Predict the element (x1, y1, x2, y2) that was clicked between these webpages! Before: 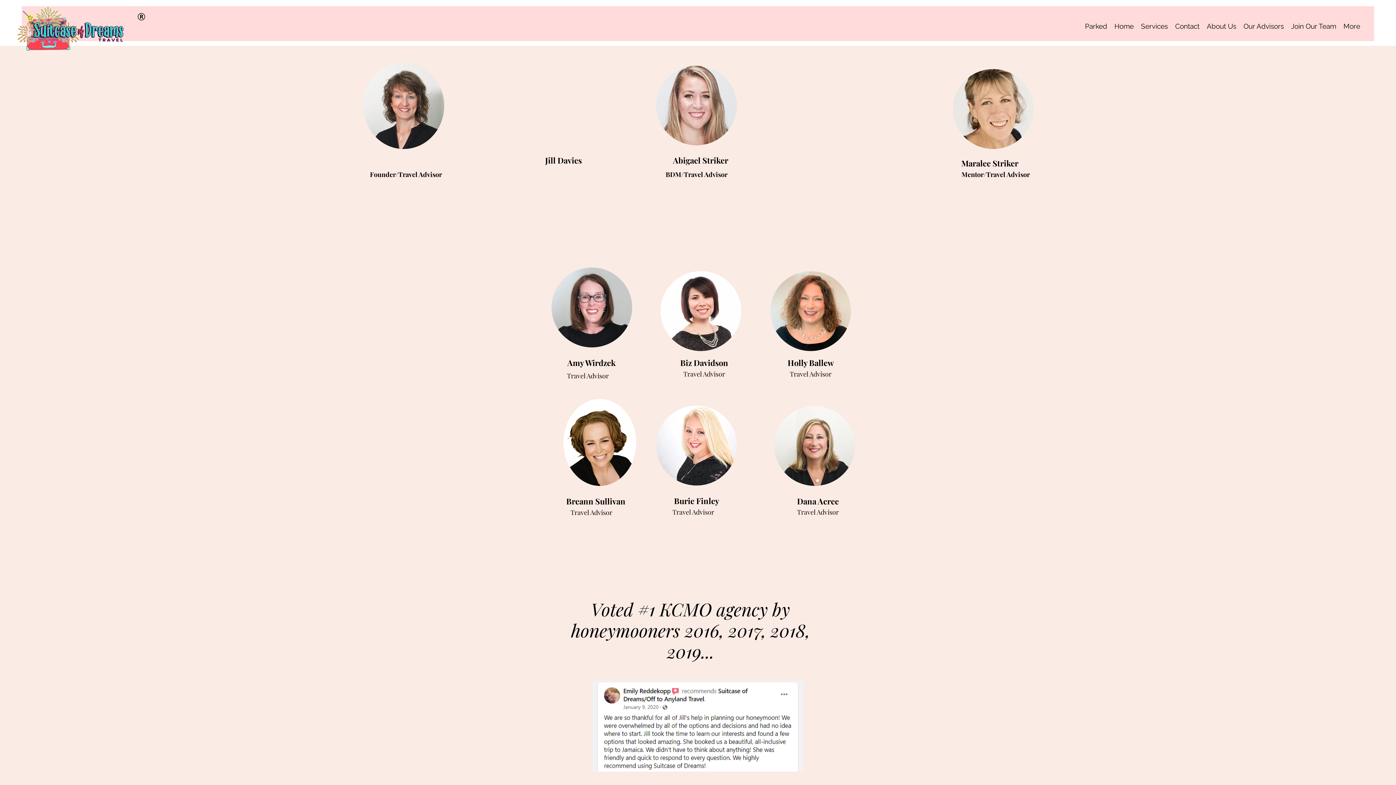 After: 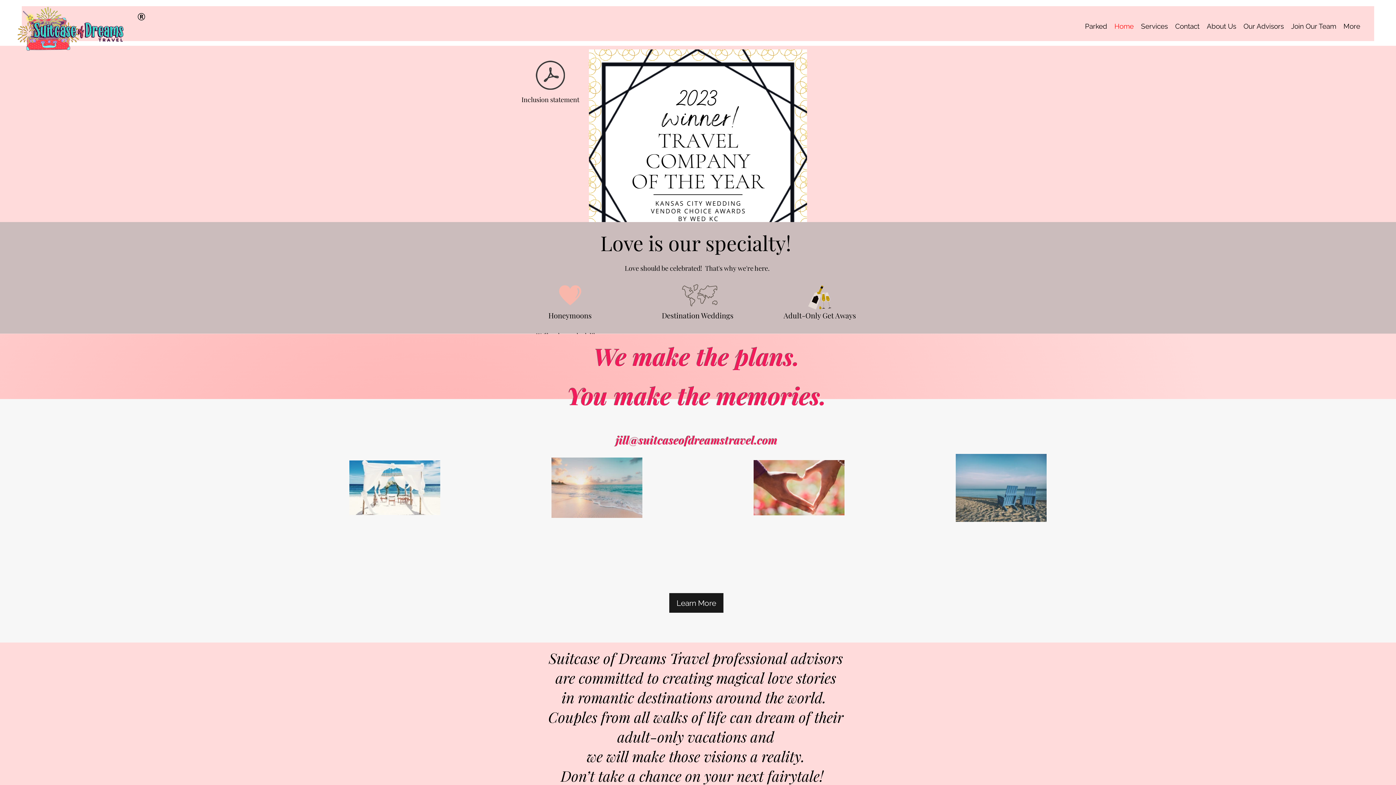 Action: label: Home bbox: (1111, 20, 1137, 31)